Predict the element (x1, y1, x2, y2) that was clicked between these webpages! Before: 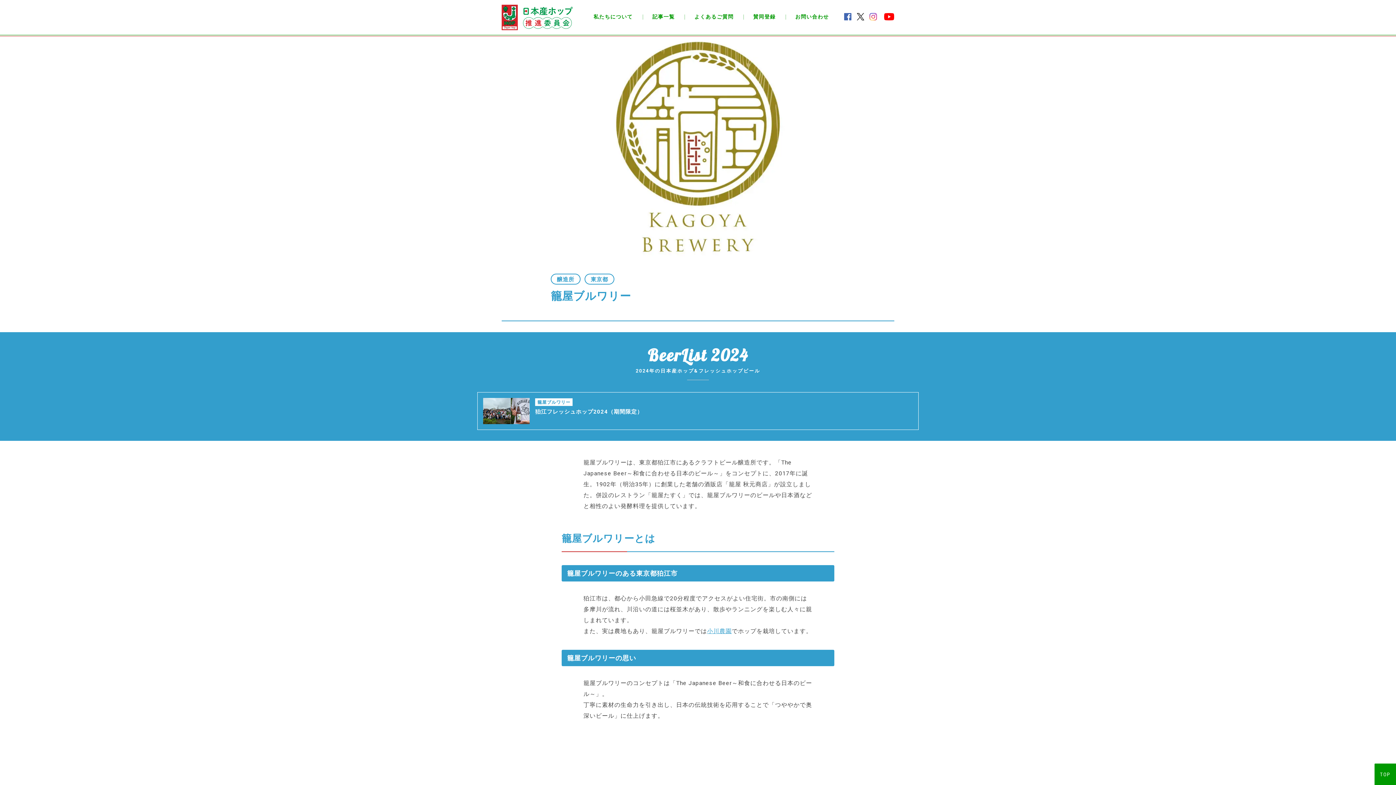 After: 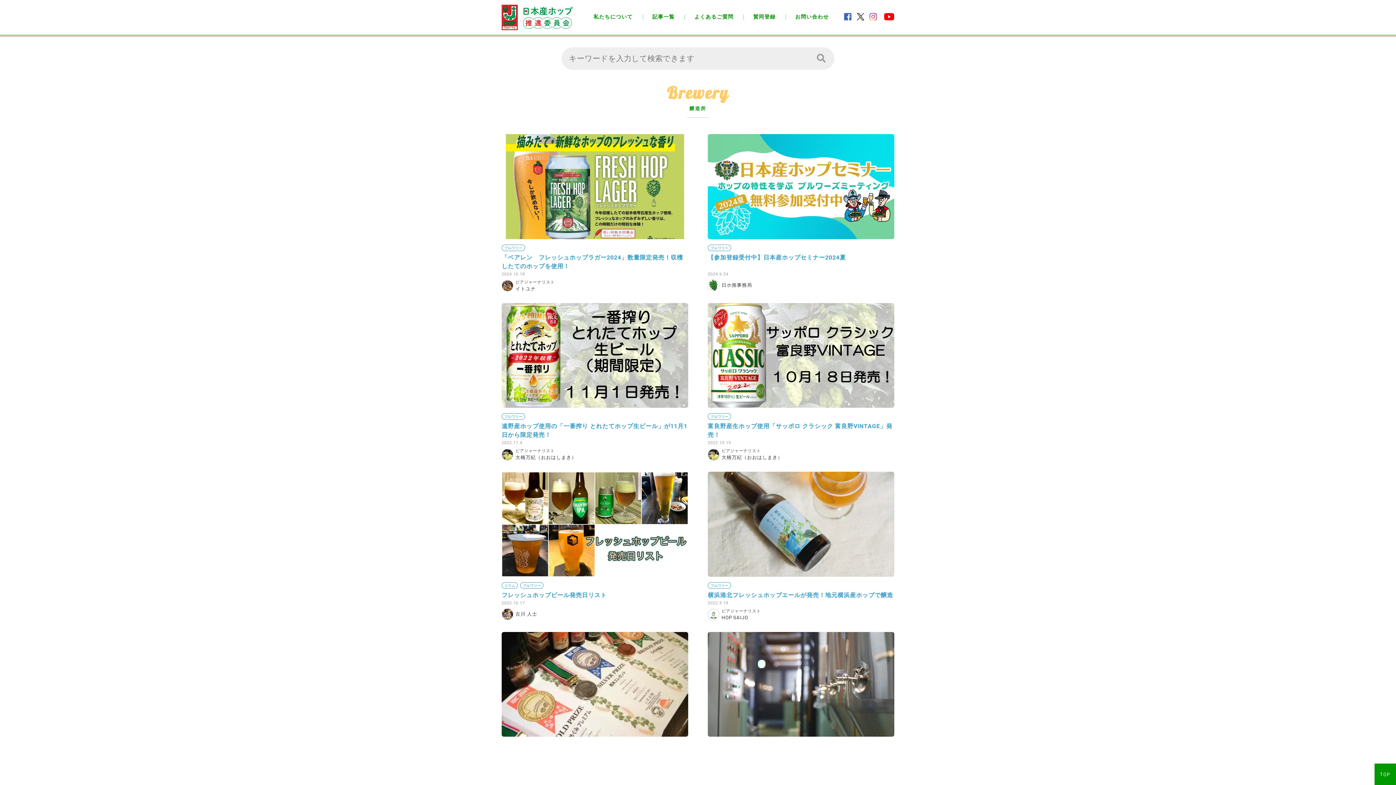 Action: bbox: (550, 273, 580, 284) label: 醸造所